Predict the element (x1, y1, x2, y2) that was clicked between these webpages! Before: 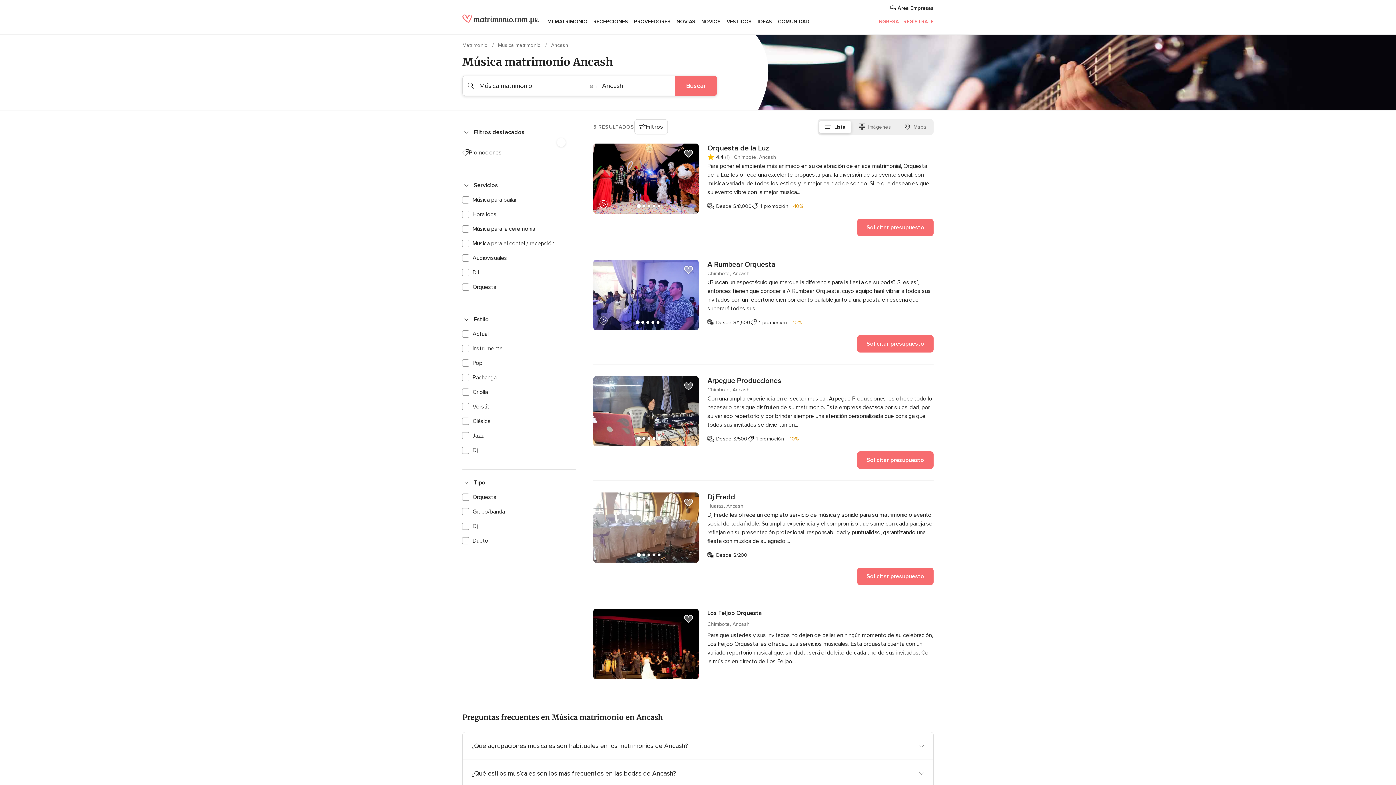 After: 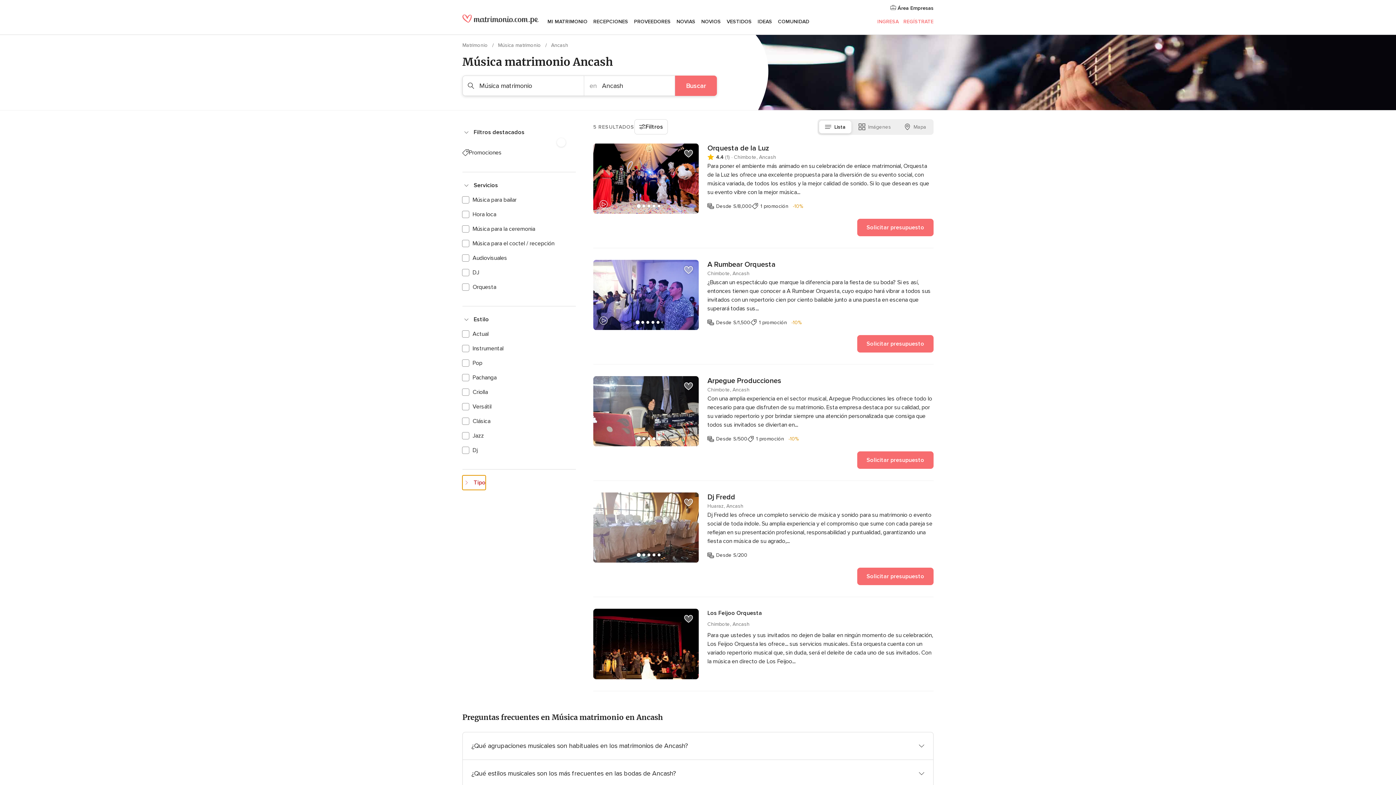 Action: bbox: (462, 475, 485, 490) label: Tipo